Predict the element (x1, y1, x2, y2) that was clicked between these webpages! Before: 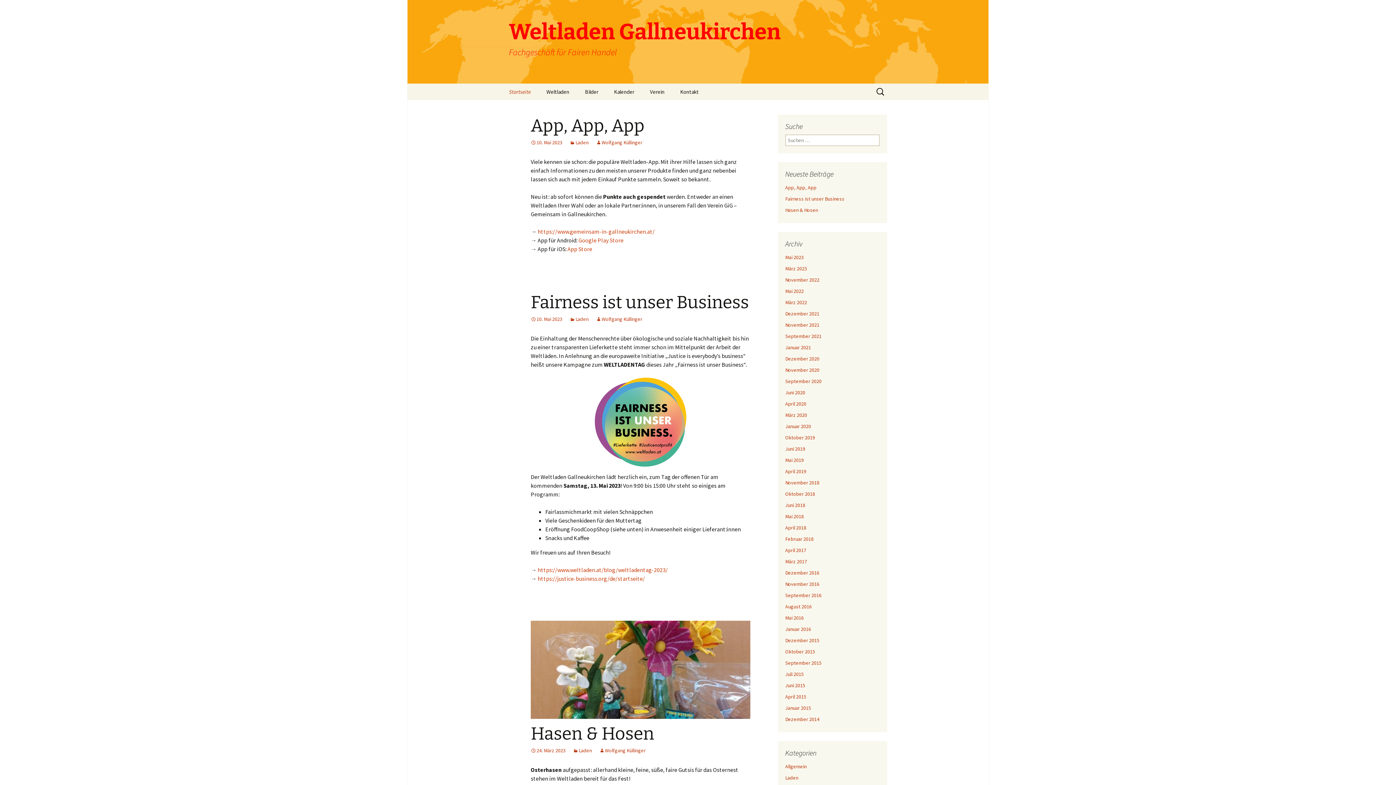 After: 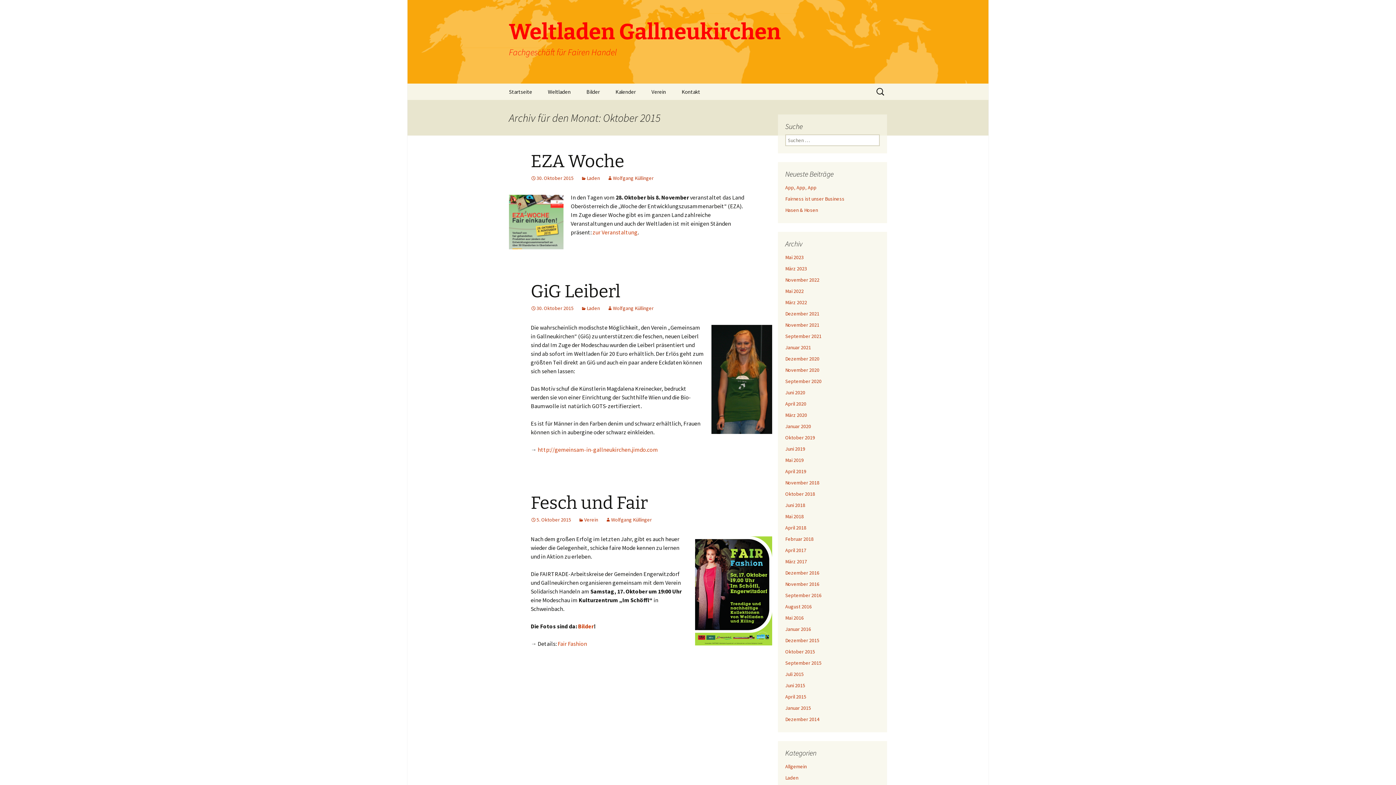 Action: bbox: (785, 648, 815, 655) label: Oktober 2015